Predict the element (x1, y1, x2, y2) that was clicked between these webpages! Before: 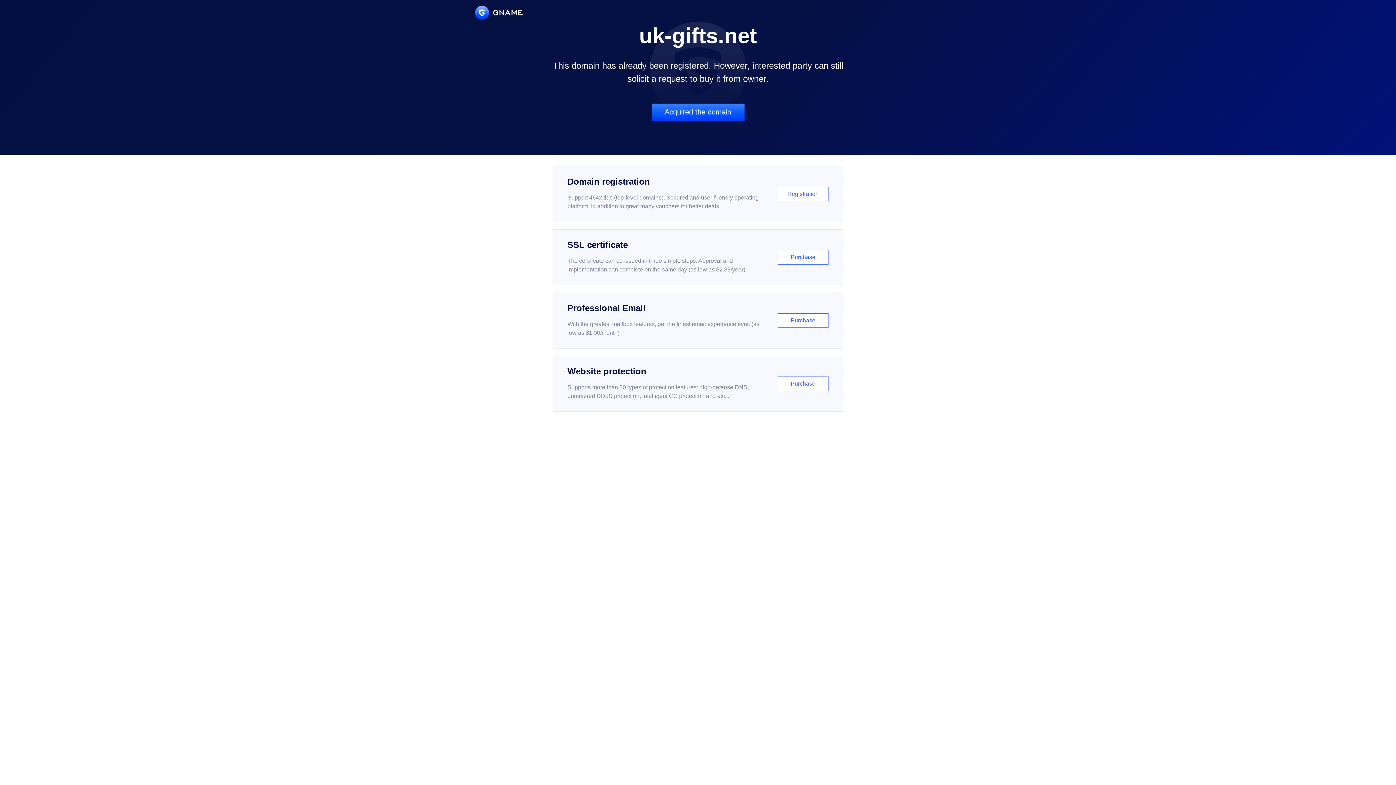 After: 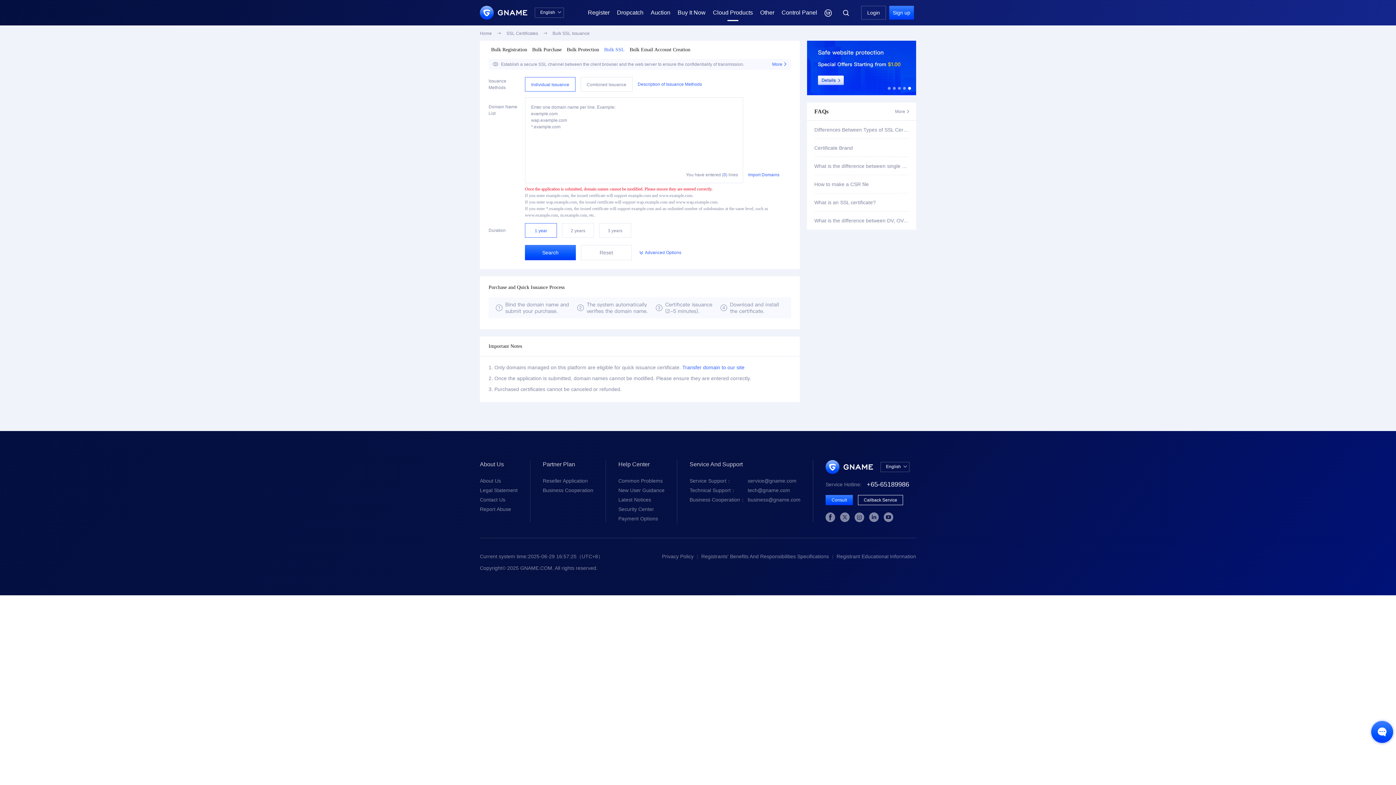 Action: label: SSL certificate

The certificate can be issued in three simple steps. Approval and implementation can complete on the same day (as low as $2.88/year)

Purchase bbox: (552, 229, 843, 285)